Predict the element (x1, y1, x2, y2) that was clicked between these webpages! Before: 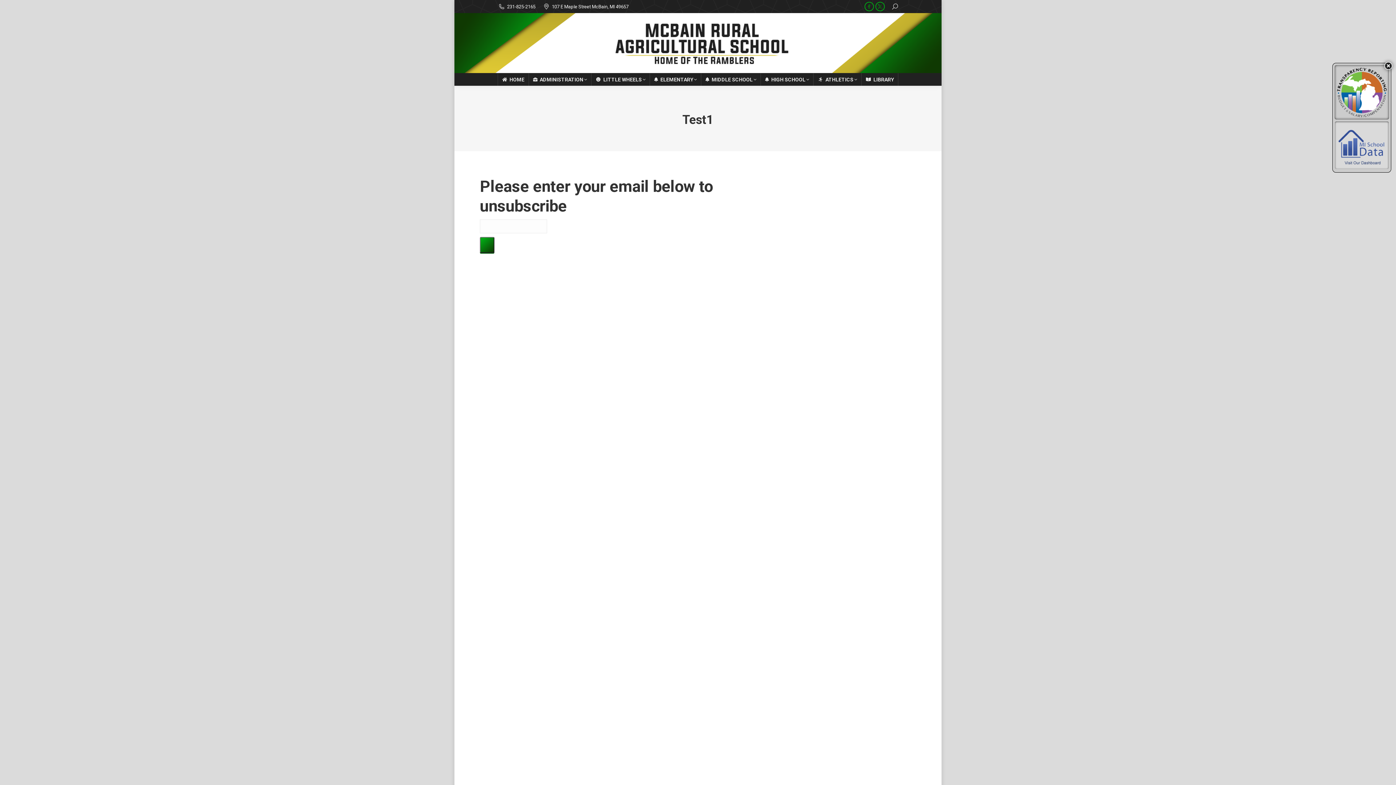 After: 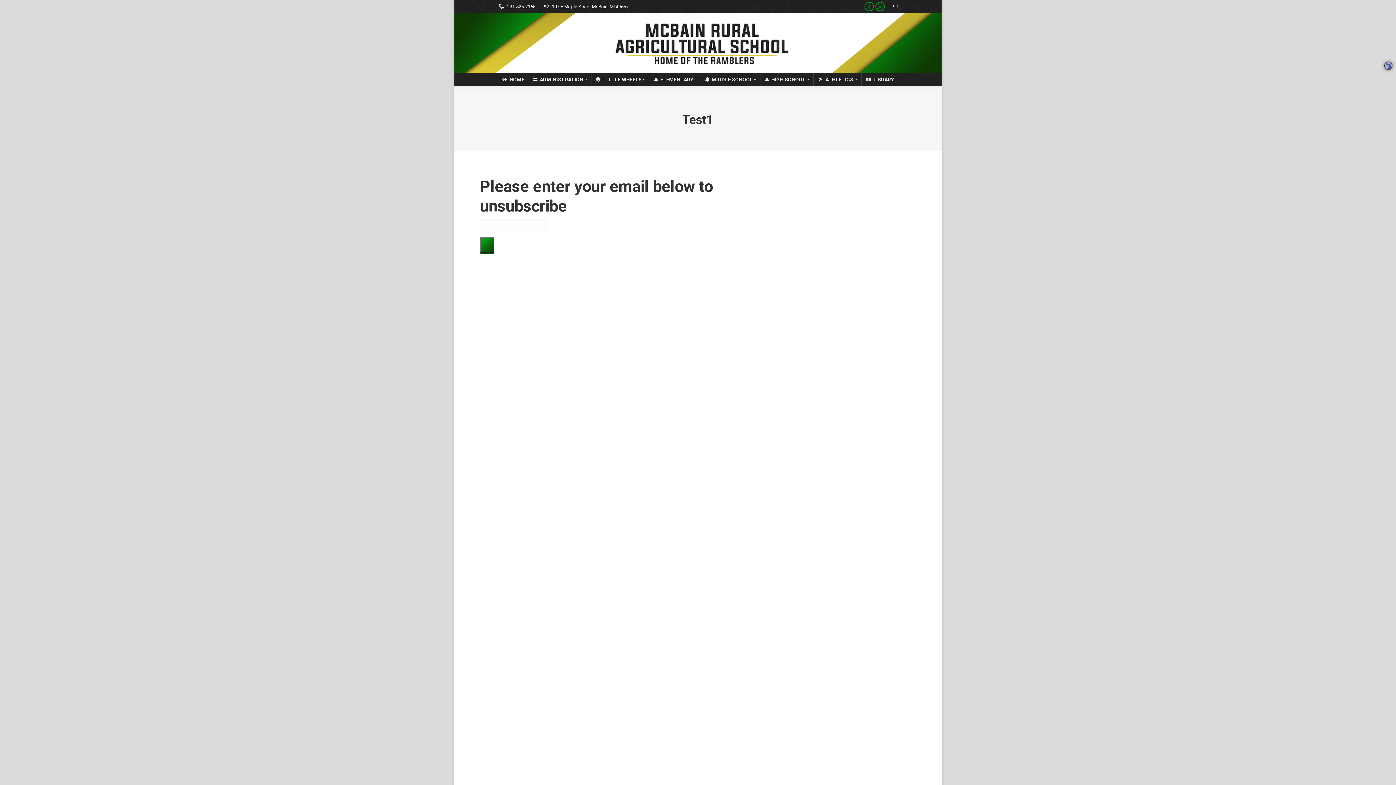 Action: bbox: (1381, 58, 1396, 73)